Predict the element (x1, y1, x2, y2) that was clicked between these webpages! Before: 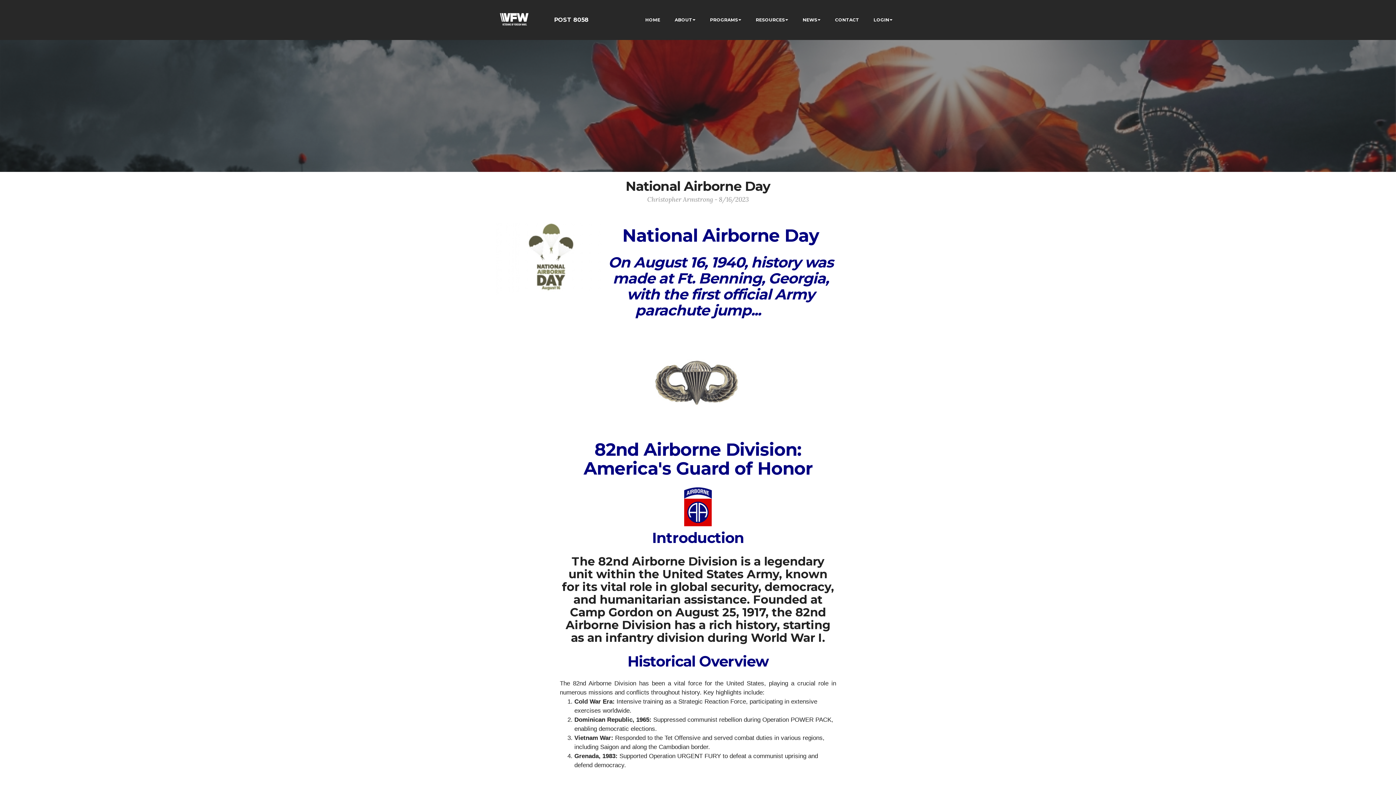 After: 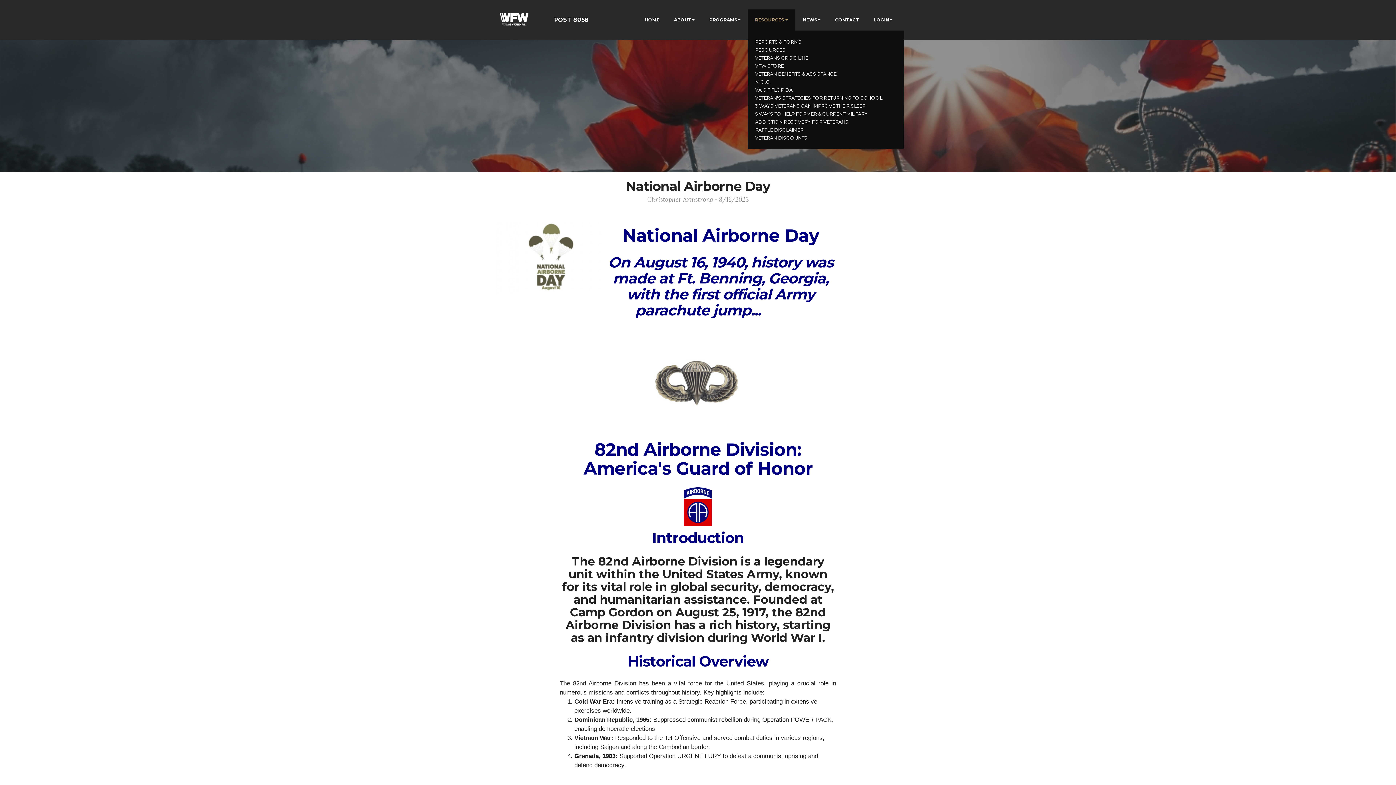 Action: bbox: (756, 16, 785, 23) label: RESOURCES